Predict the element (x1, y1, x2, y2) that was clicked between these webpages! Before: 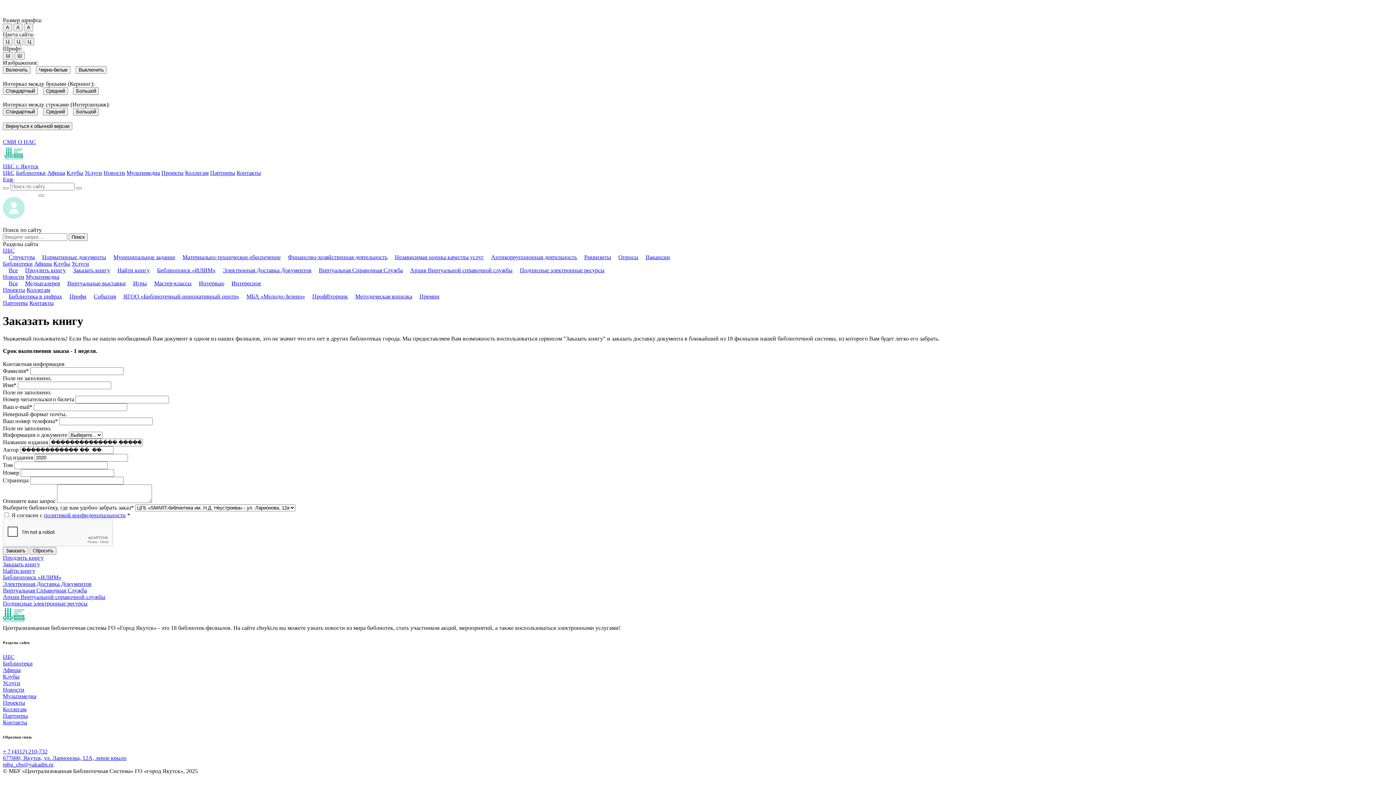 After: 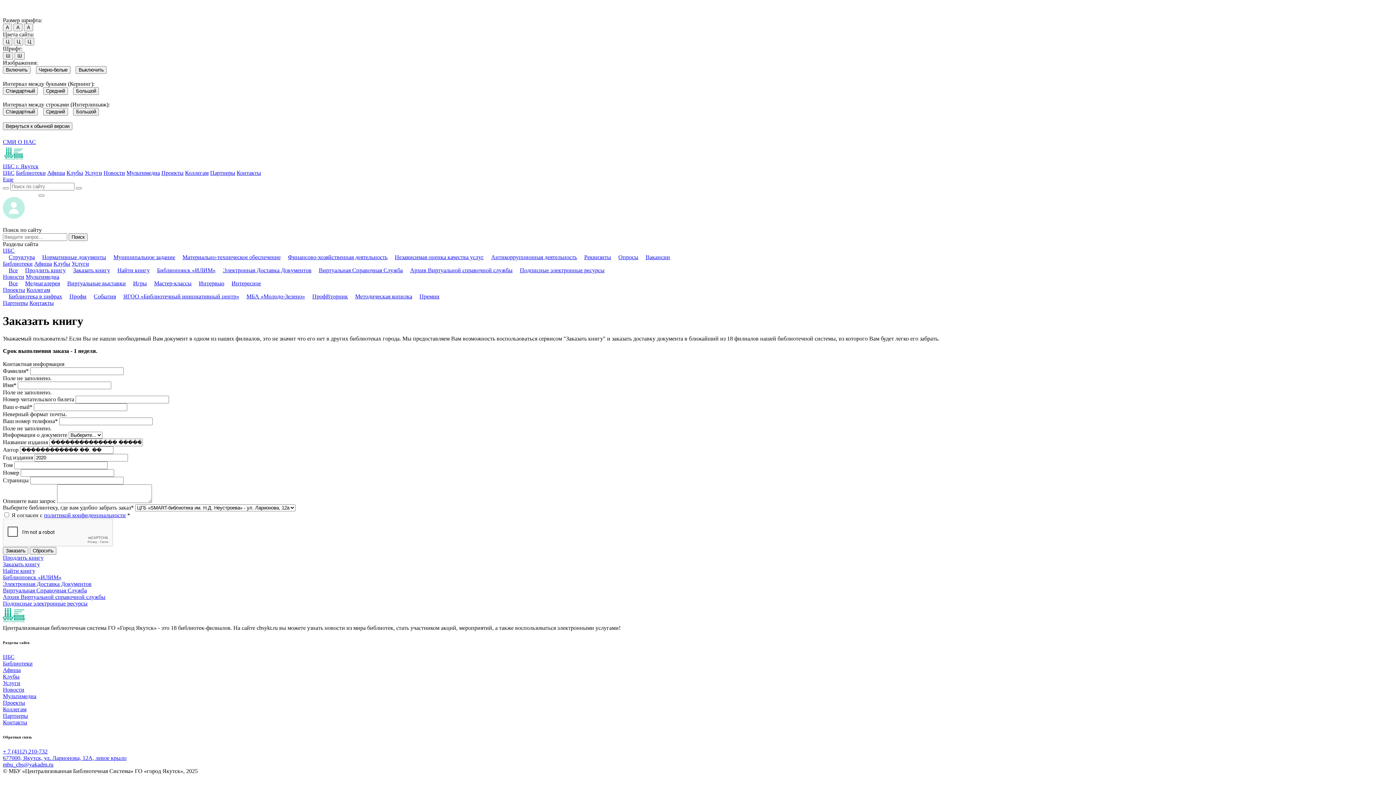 Action: label: Согласен bbox: (2, 9, 29, 17)